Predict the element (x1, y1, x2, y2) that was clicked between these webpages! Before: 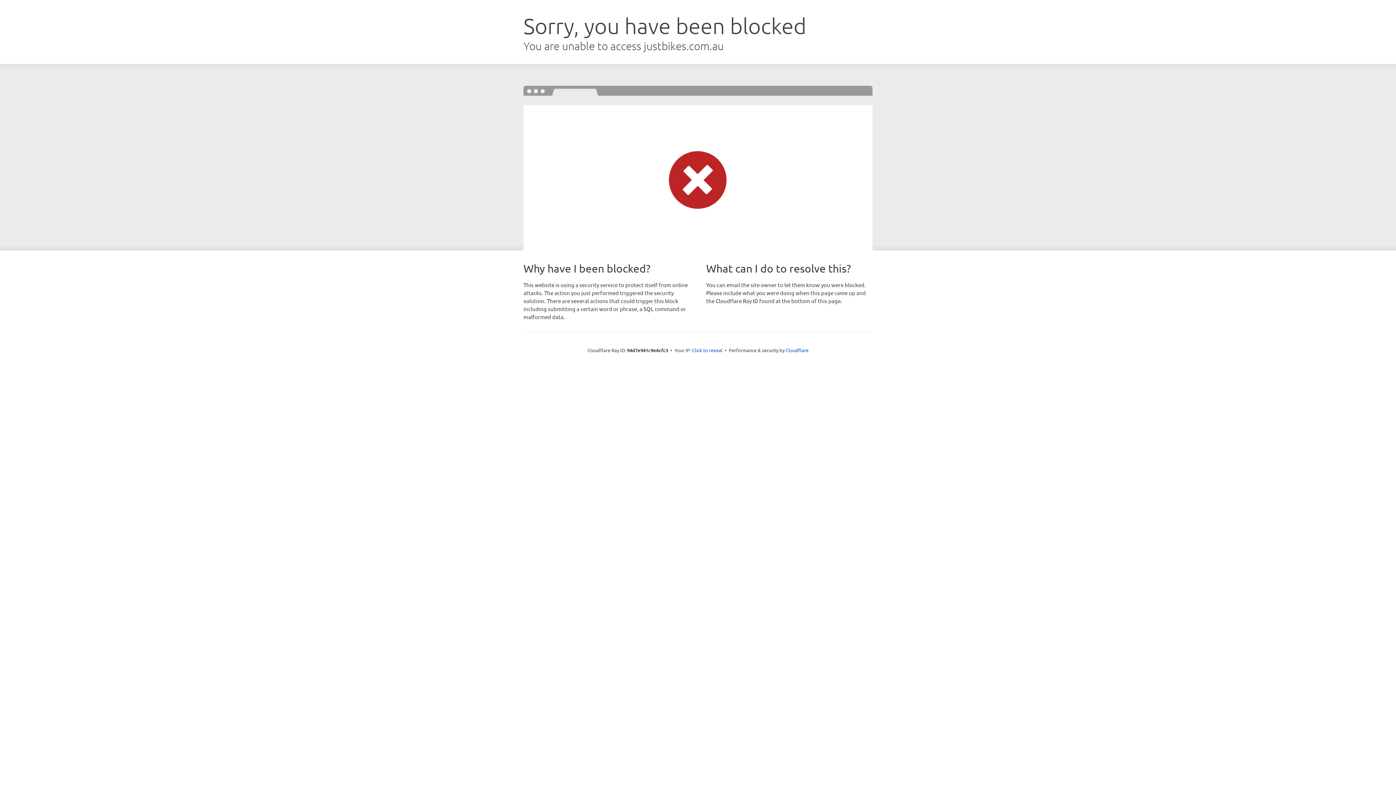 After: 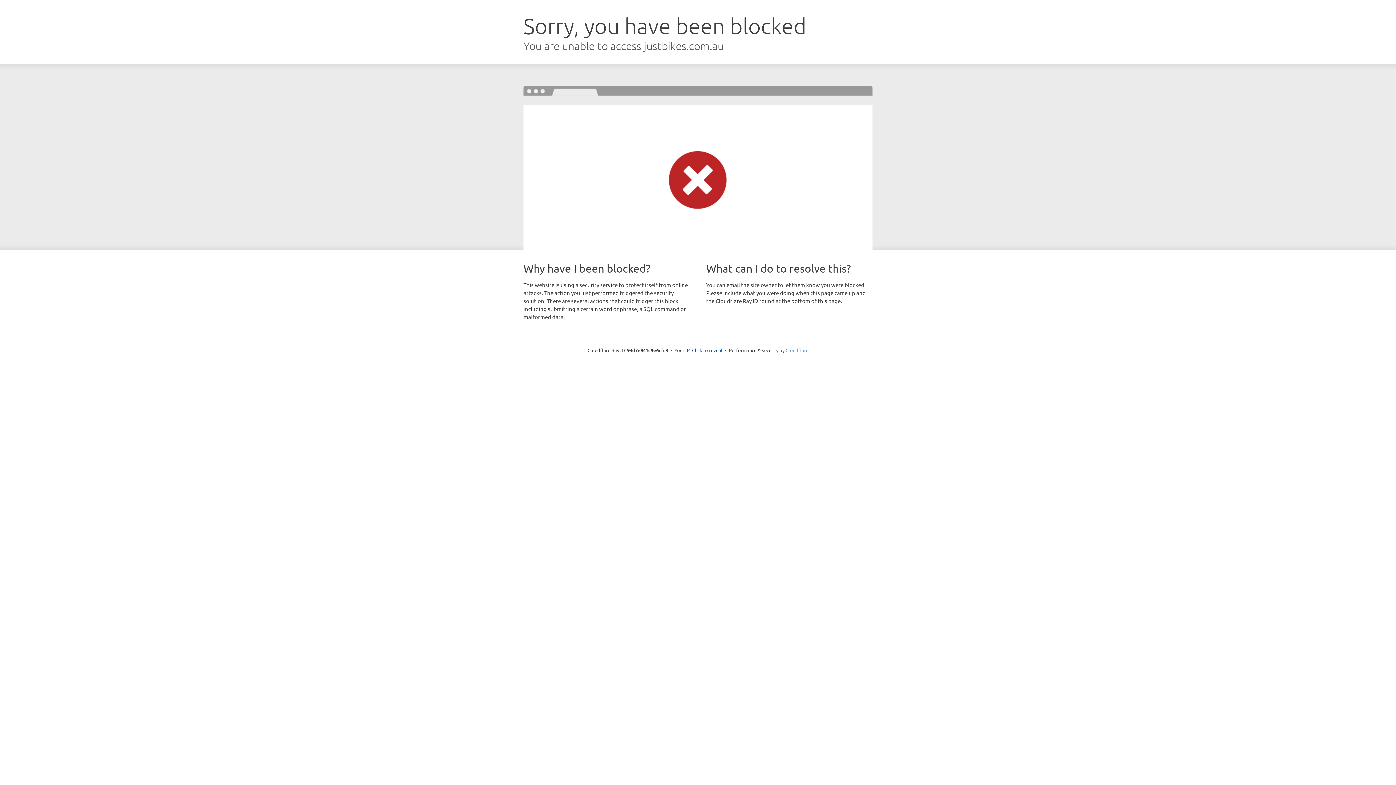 Action: label: Cloudflare bbox: (785, 347, 808, 353)